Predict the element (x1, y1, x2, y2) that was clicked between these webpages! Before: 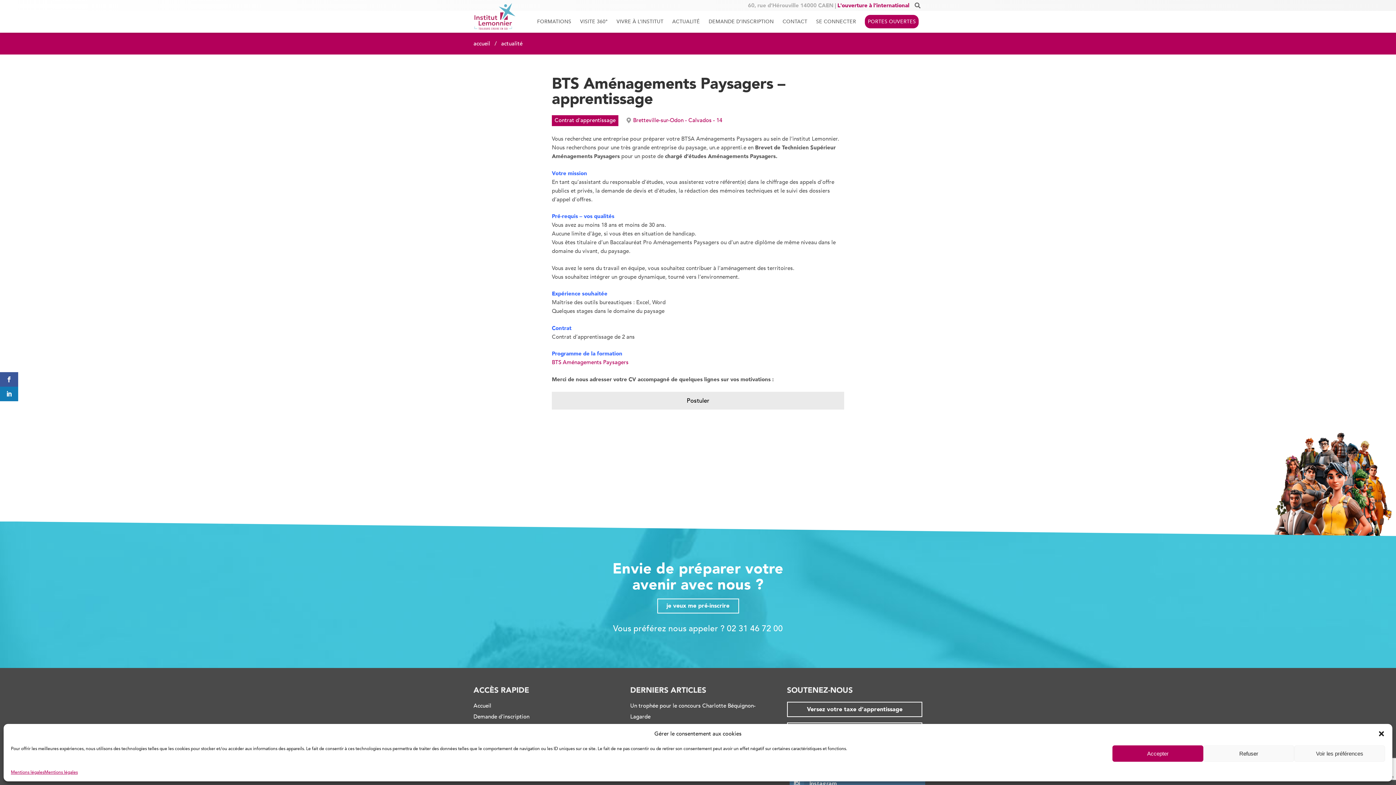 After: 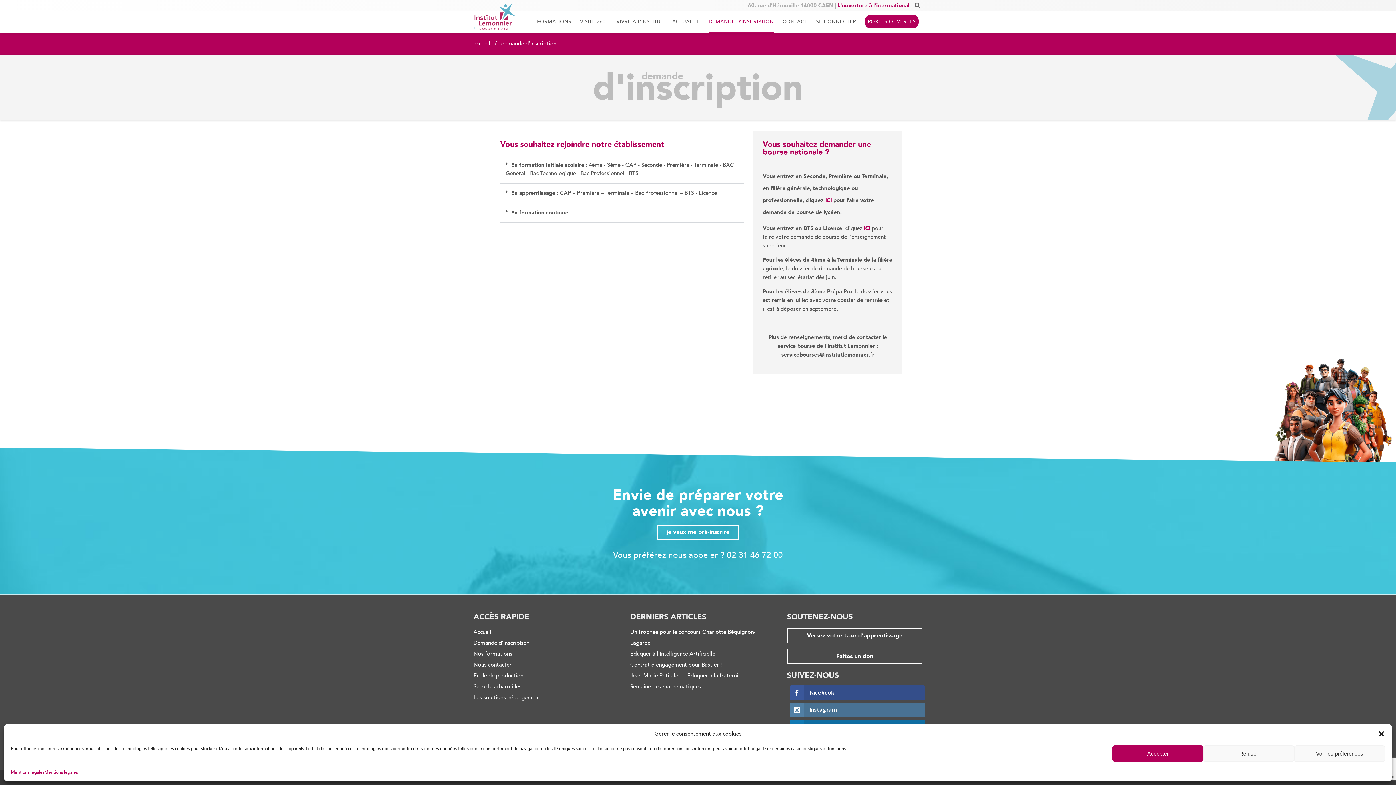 Action: label: DEMANDE D’INSCRIPTION bbox: (708, 10, 773, 32)